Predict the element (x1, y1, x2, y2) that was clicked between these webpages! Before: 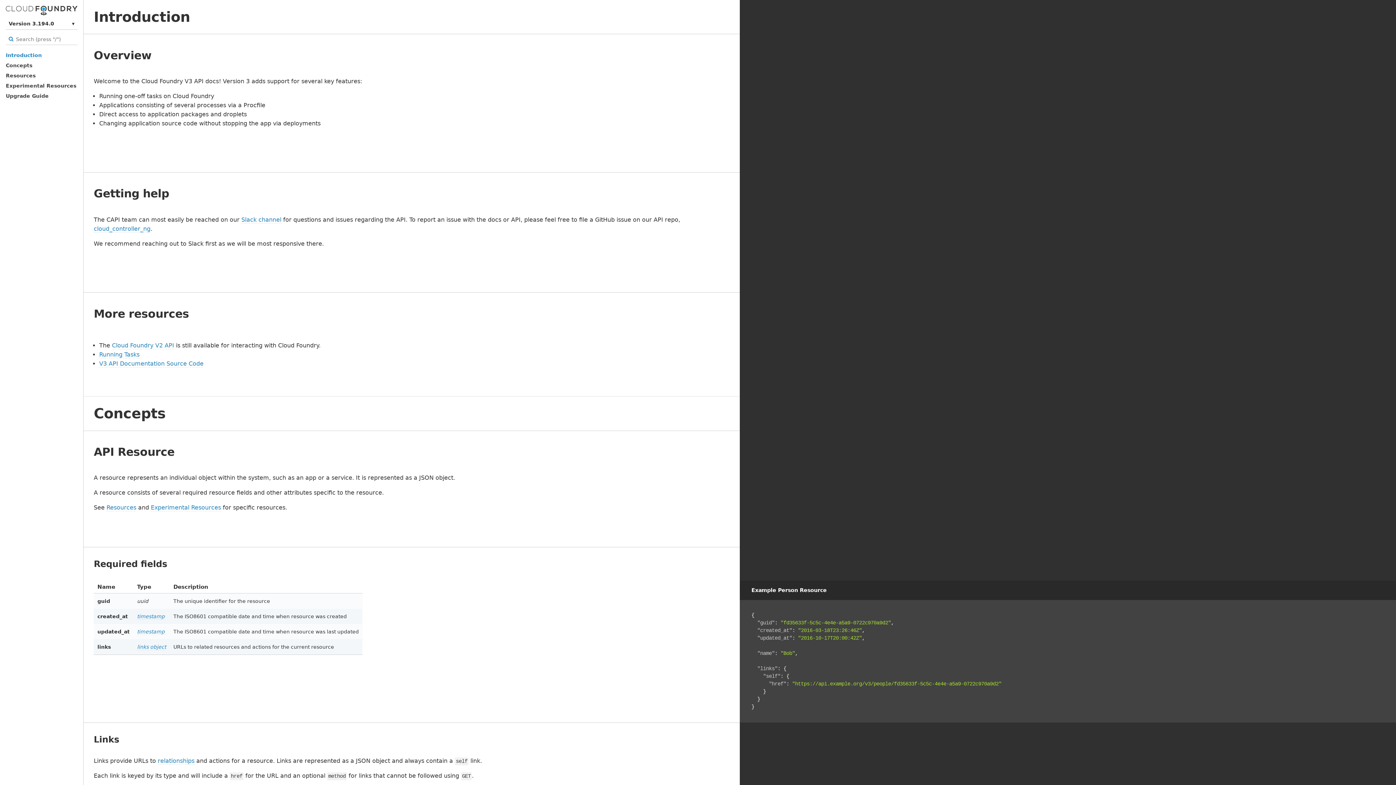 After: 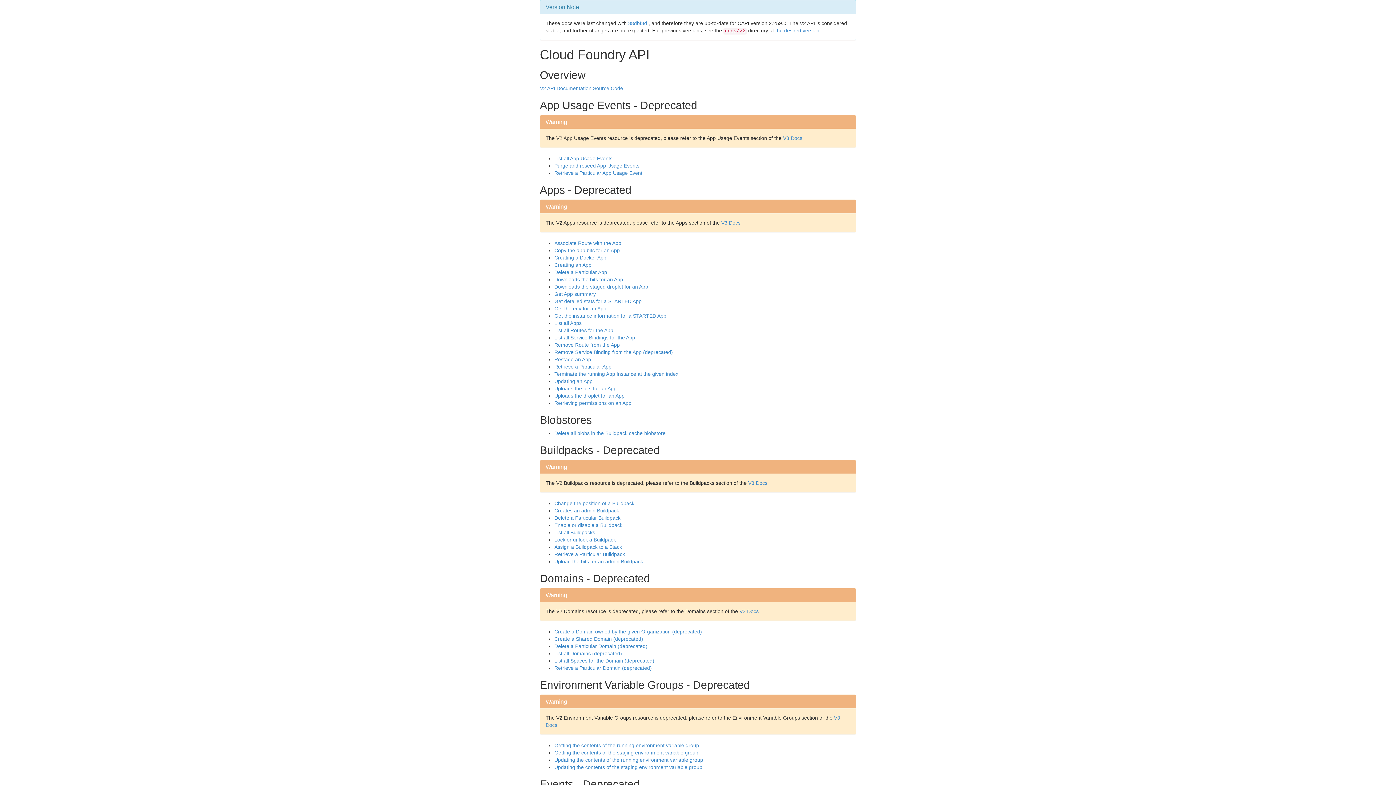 Action: bbox: (112, 342, 174, 349) label: Cloud Foundry V2 API